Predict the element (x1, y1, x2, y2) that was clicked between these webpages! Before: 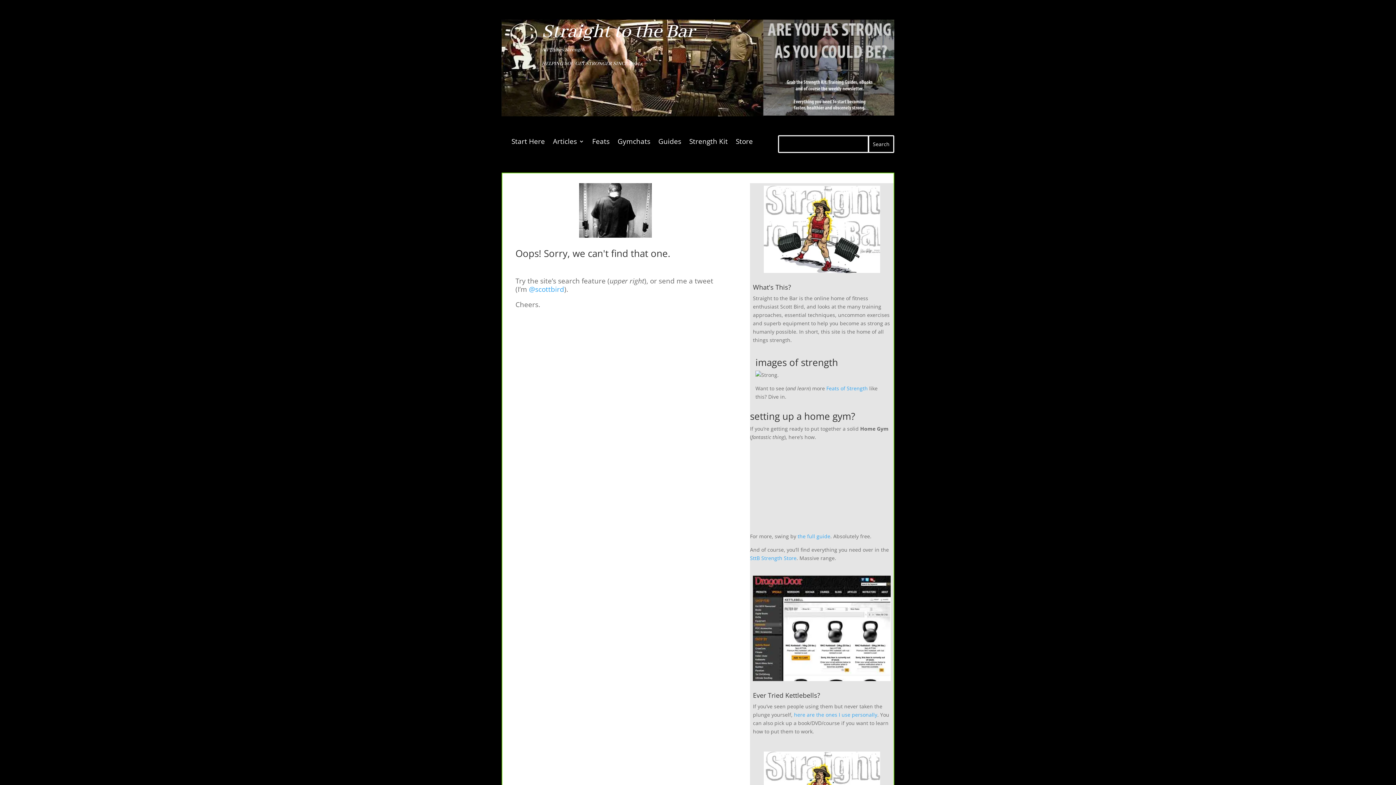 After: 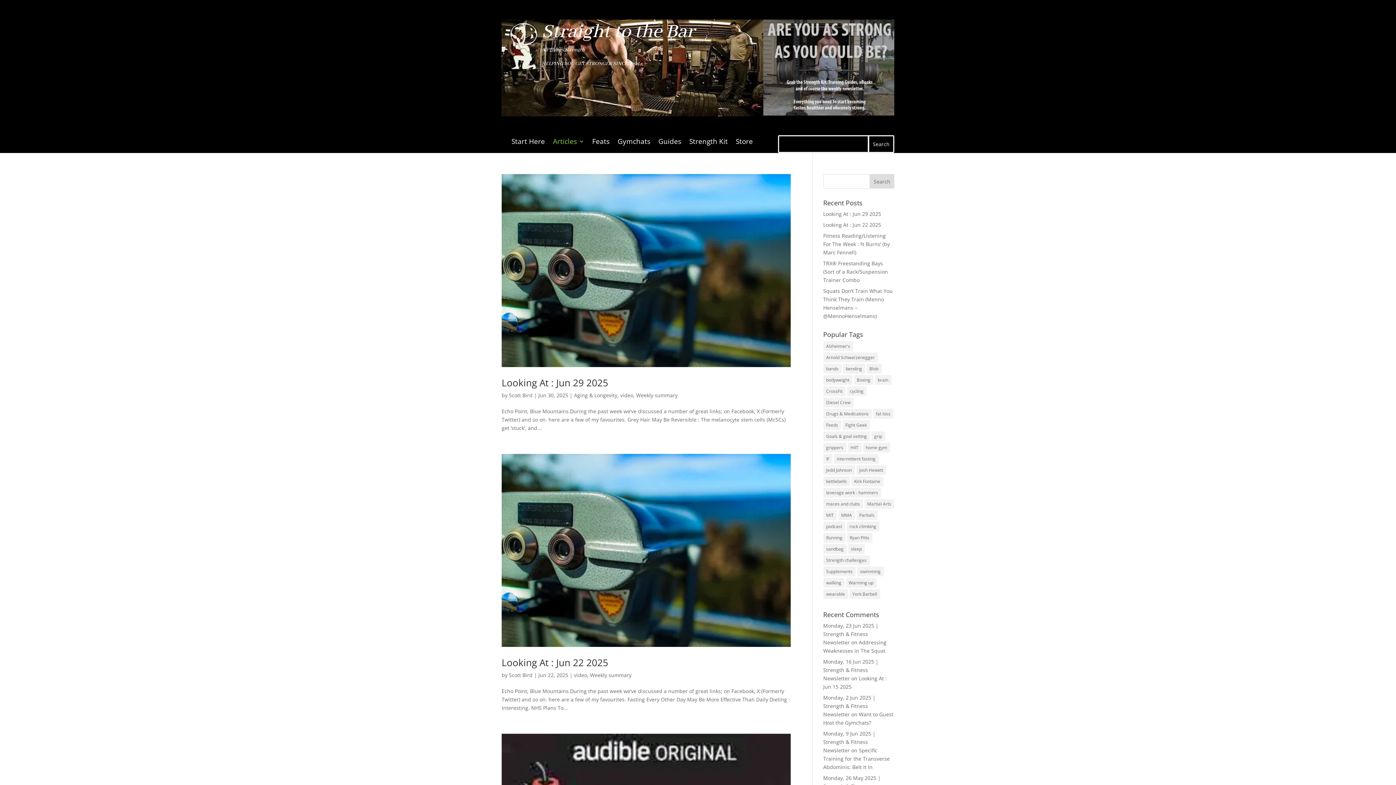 Action: label: Articles bbox: (553, 138, 584, 146)